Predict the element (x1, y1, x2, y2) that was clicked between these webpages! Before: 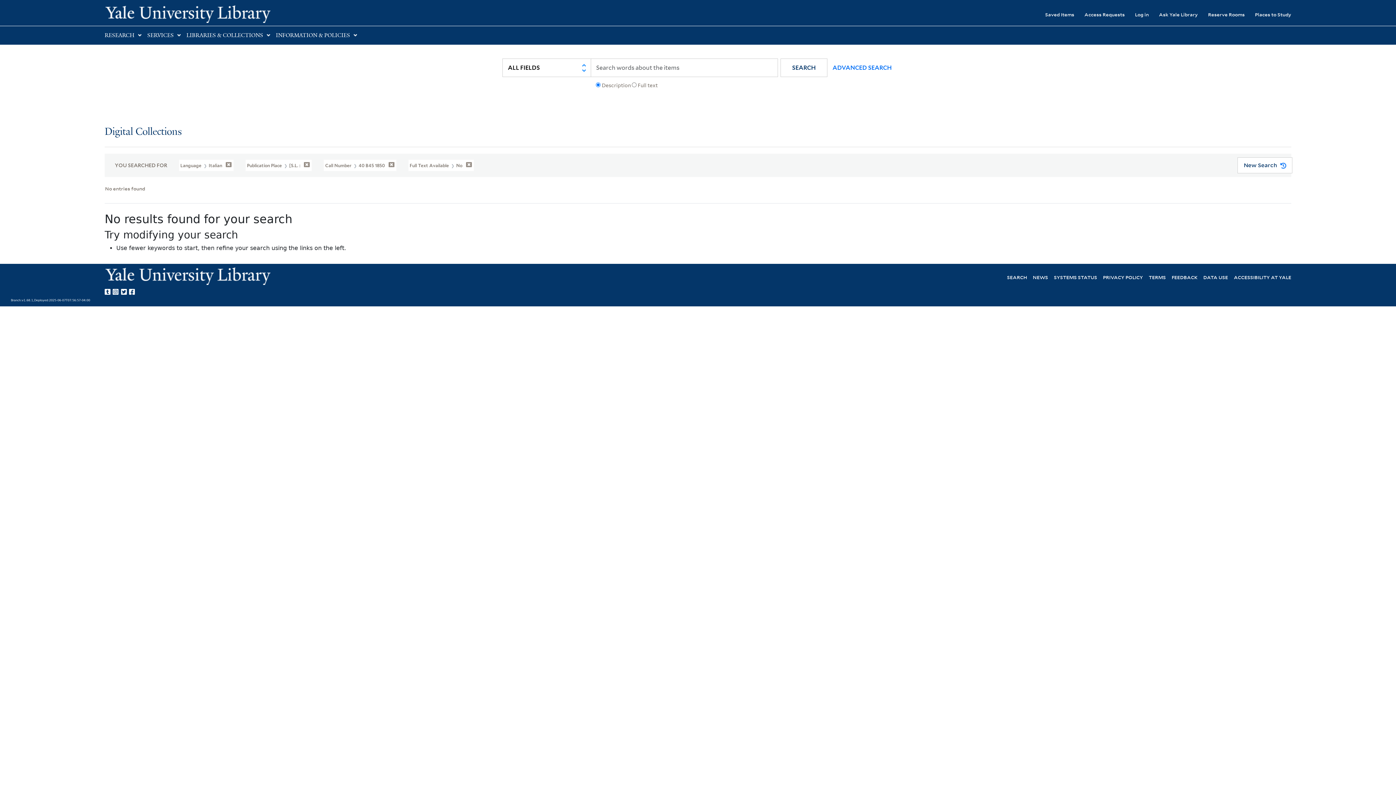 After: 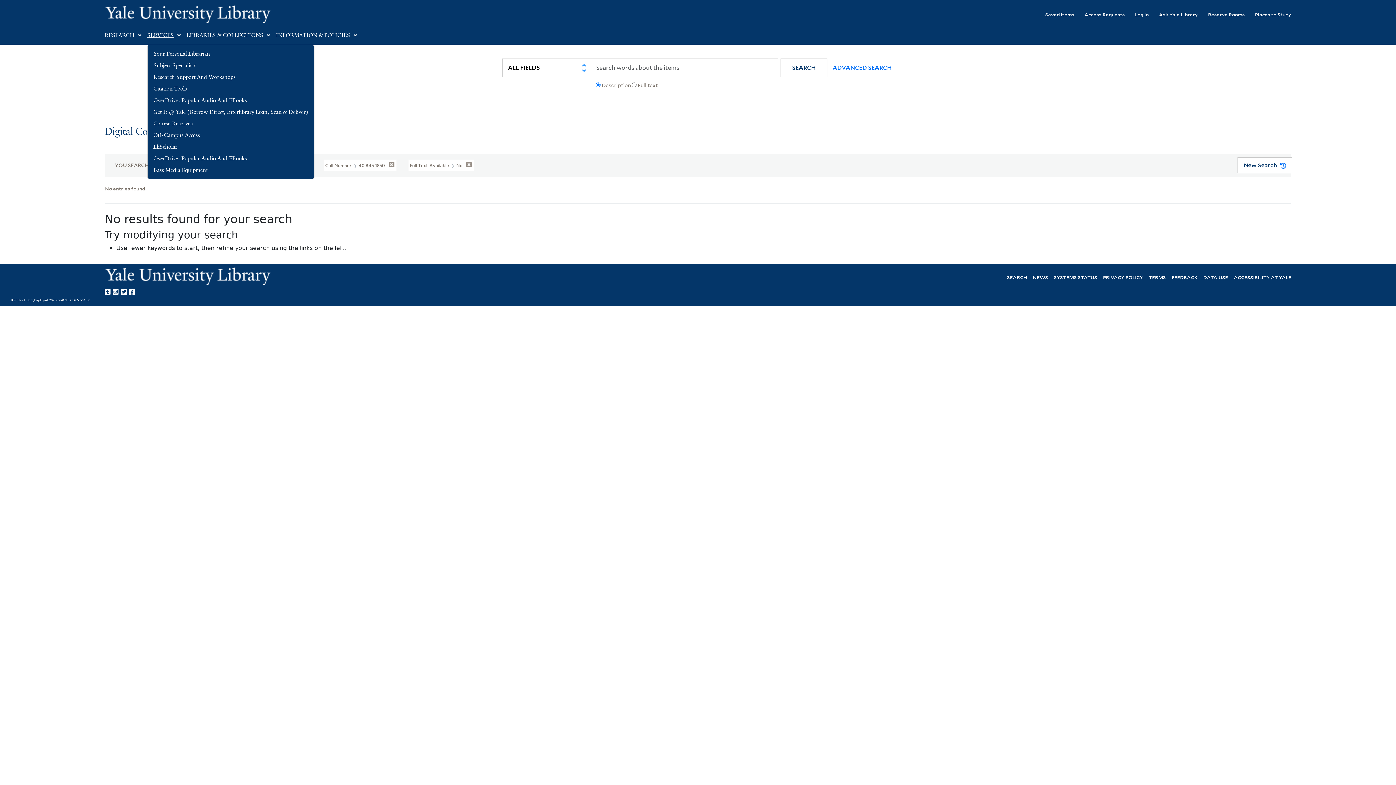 Action: label: SERVICES bbox: (147, 32, 173, 38)